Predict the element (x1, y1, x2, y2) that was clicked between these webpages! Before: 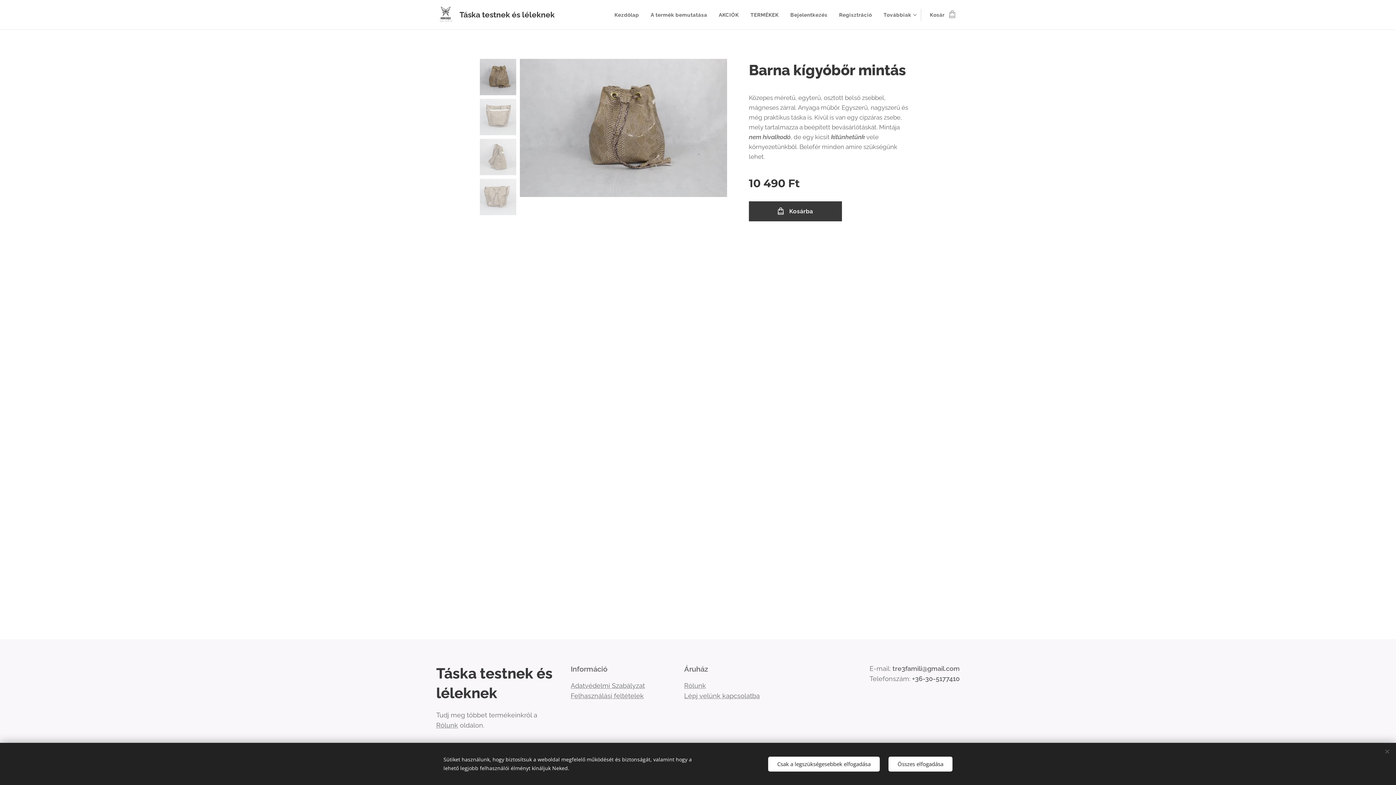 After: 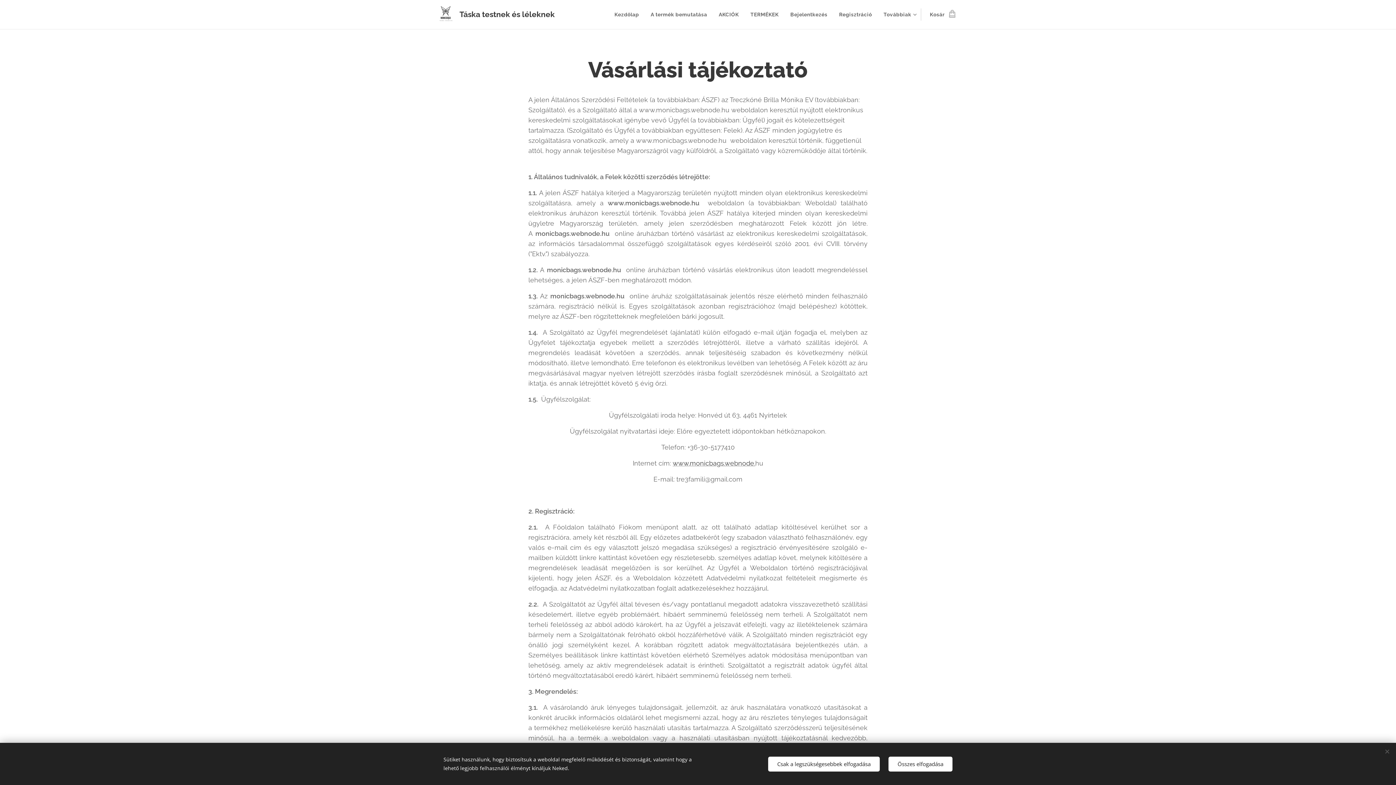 Action: bbox: (570, 692, 644, 700) label: Felhasználási feltételek